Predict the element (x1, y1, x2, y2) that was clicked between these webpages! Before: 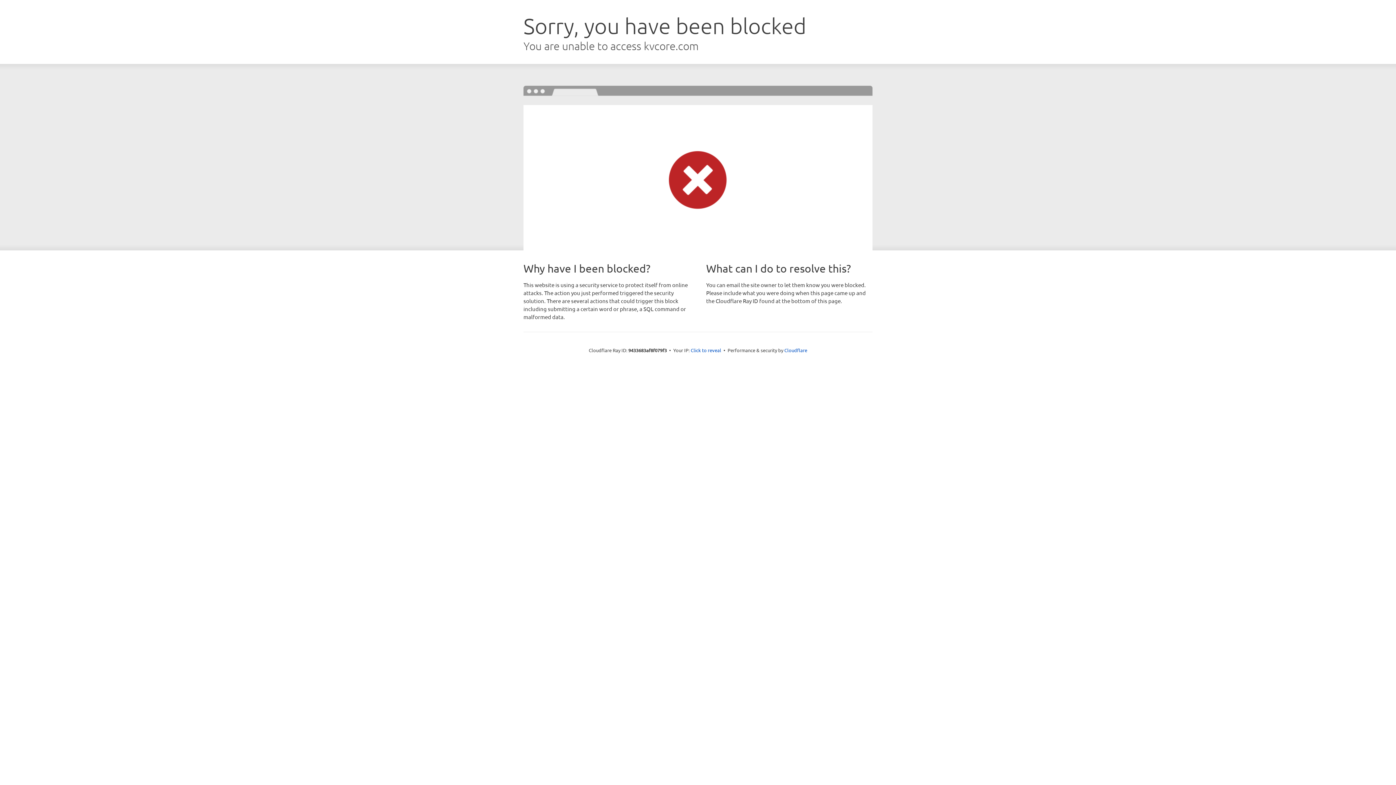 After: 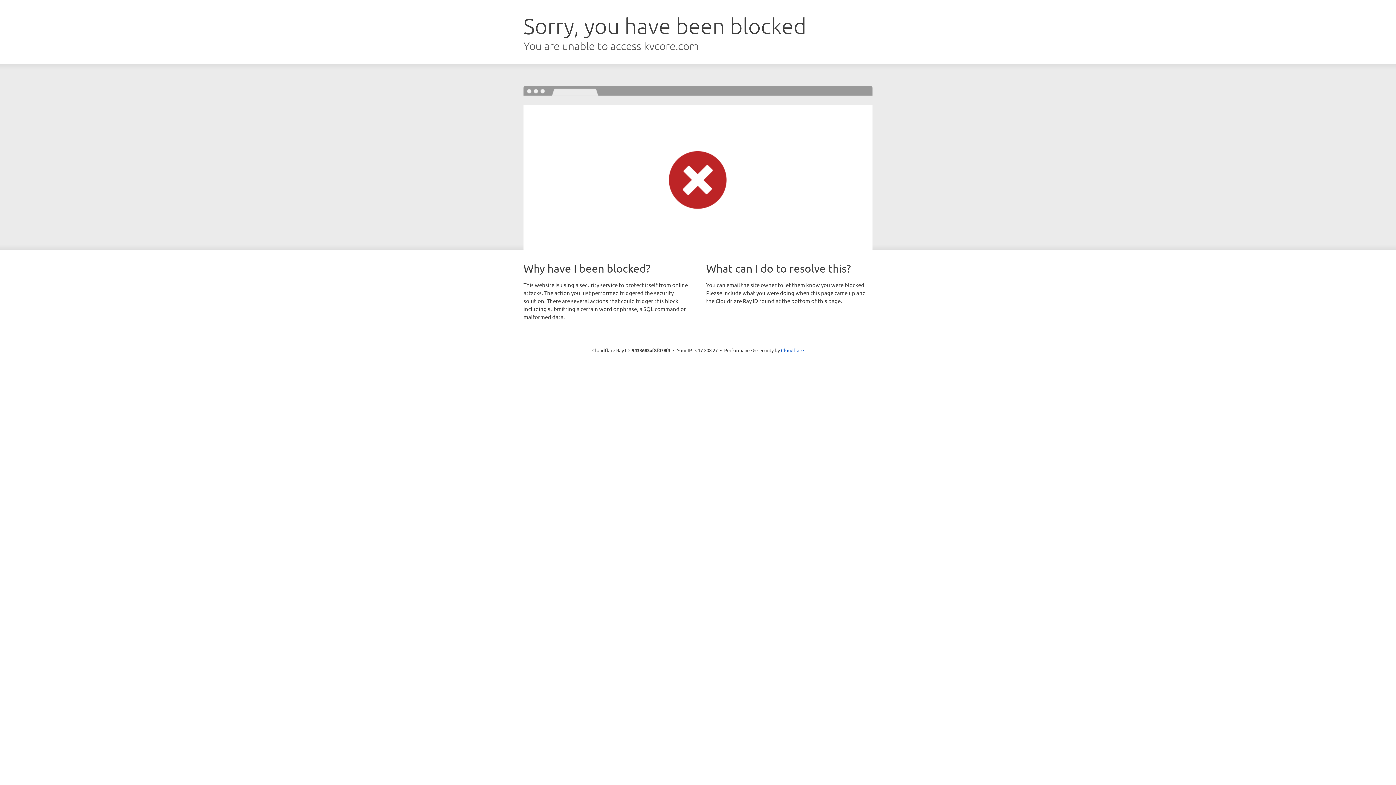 Action: bbox: (690, 346, 721, 353) label: Click to reveal